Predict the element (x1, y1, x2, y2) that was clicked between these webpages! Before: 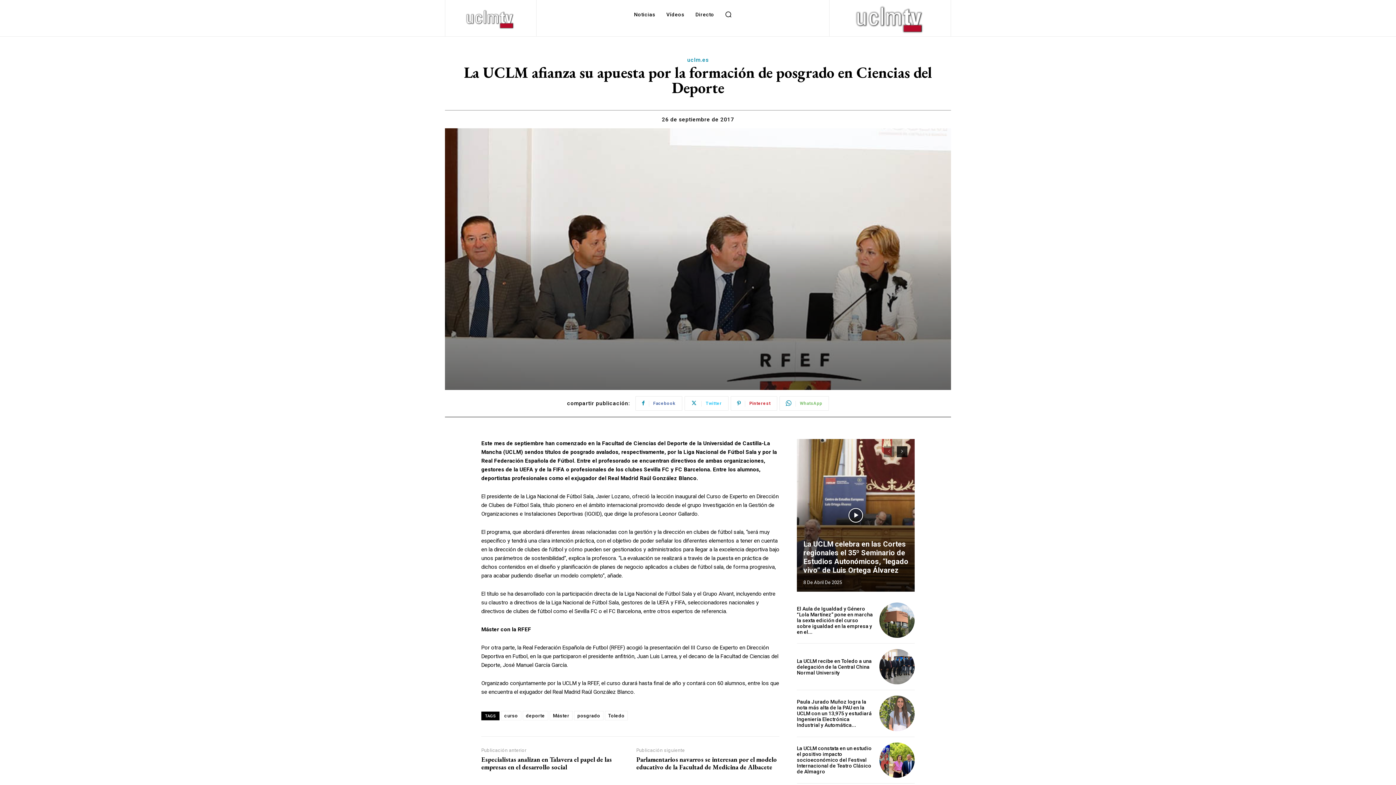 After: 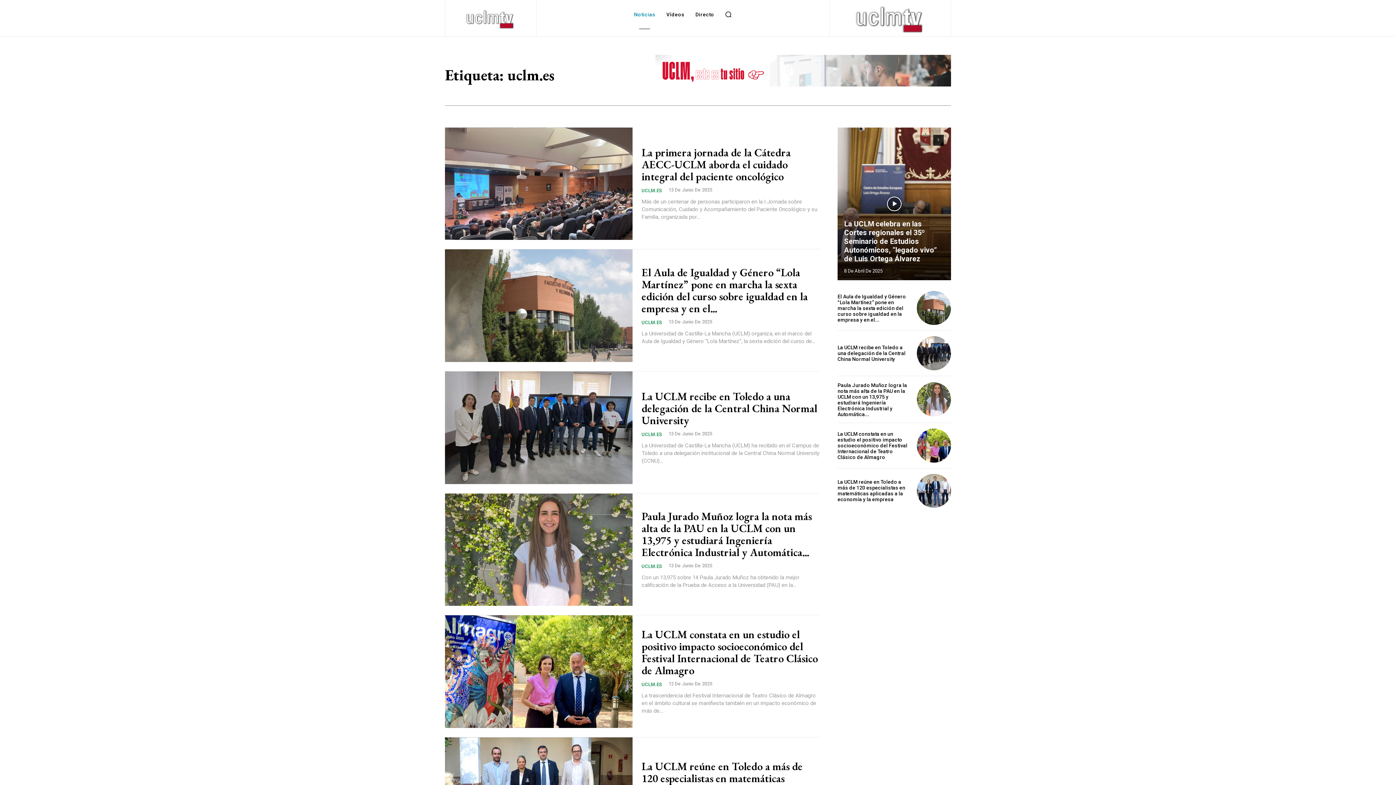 Action: label: uclm.es bbox: (687, 56, 709, 63)